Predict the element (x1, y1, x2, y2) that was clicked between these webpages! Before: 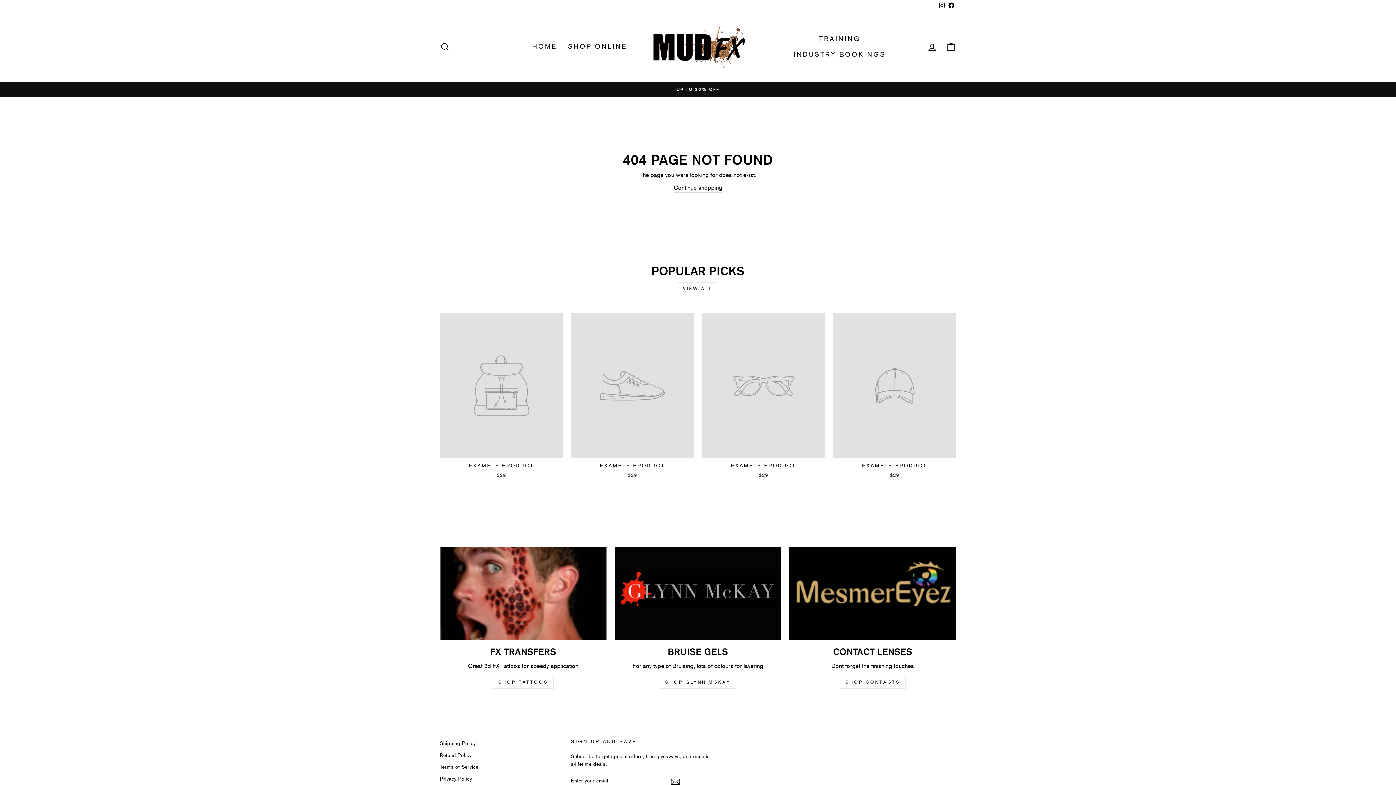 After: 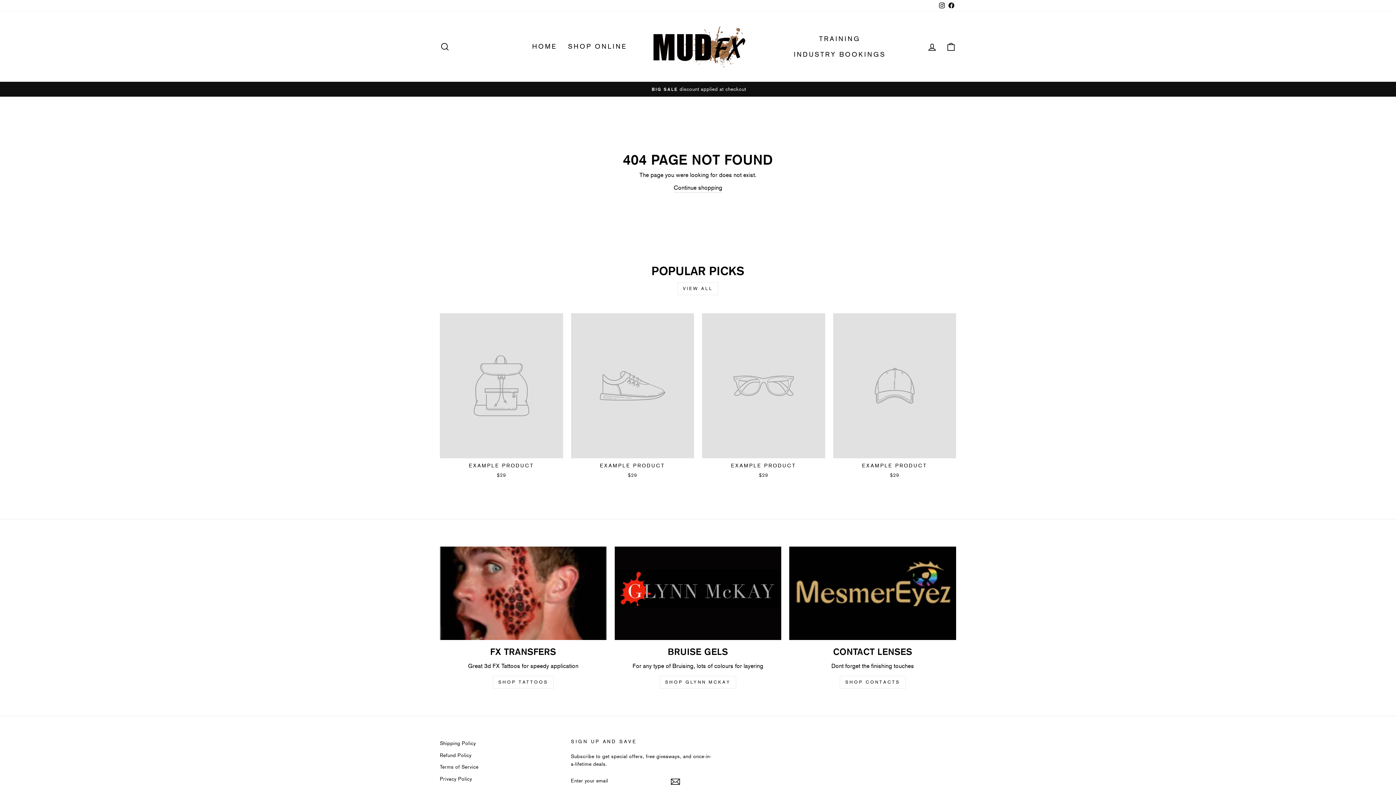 Action: bbox: (937, 0, 946, 11) label: Instagram